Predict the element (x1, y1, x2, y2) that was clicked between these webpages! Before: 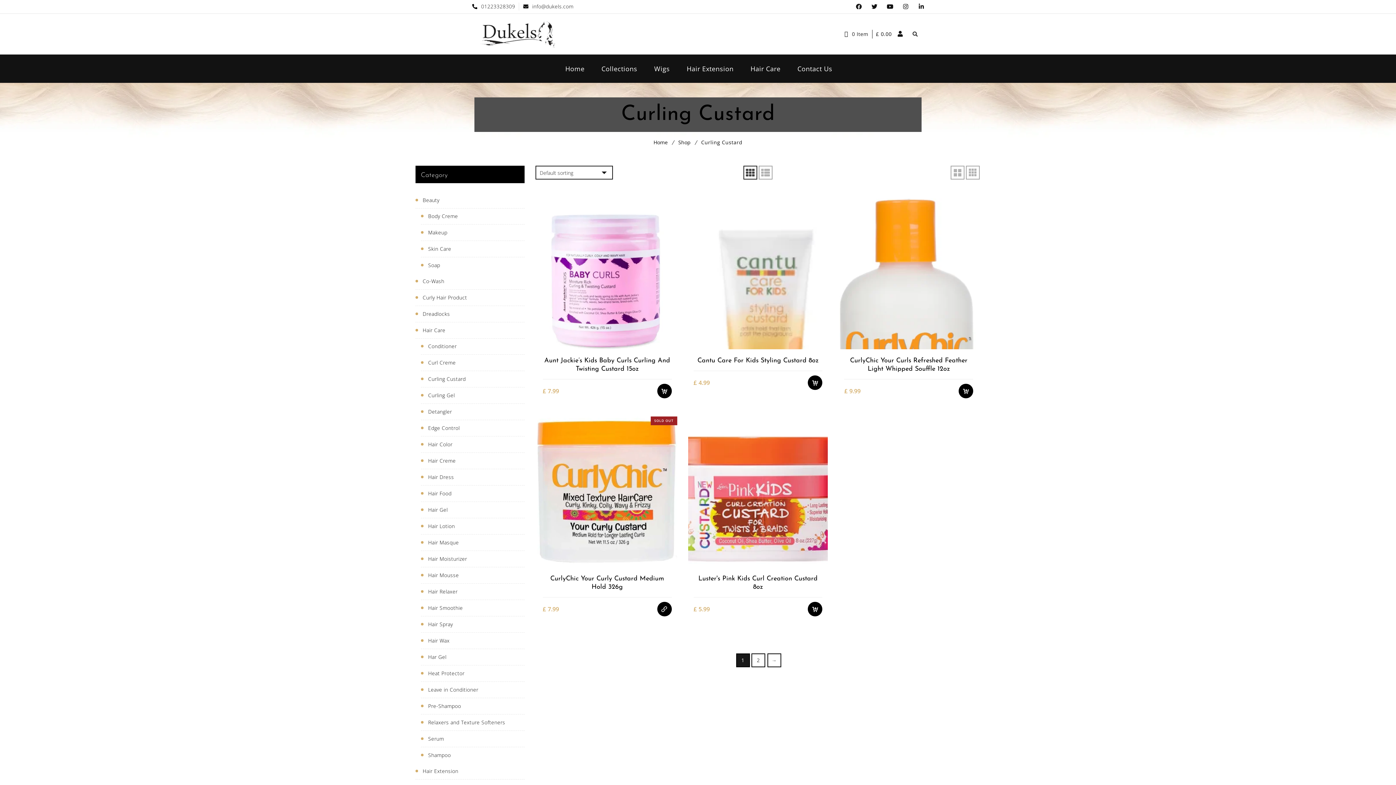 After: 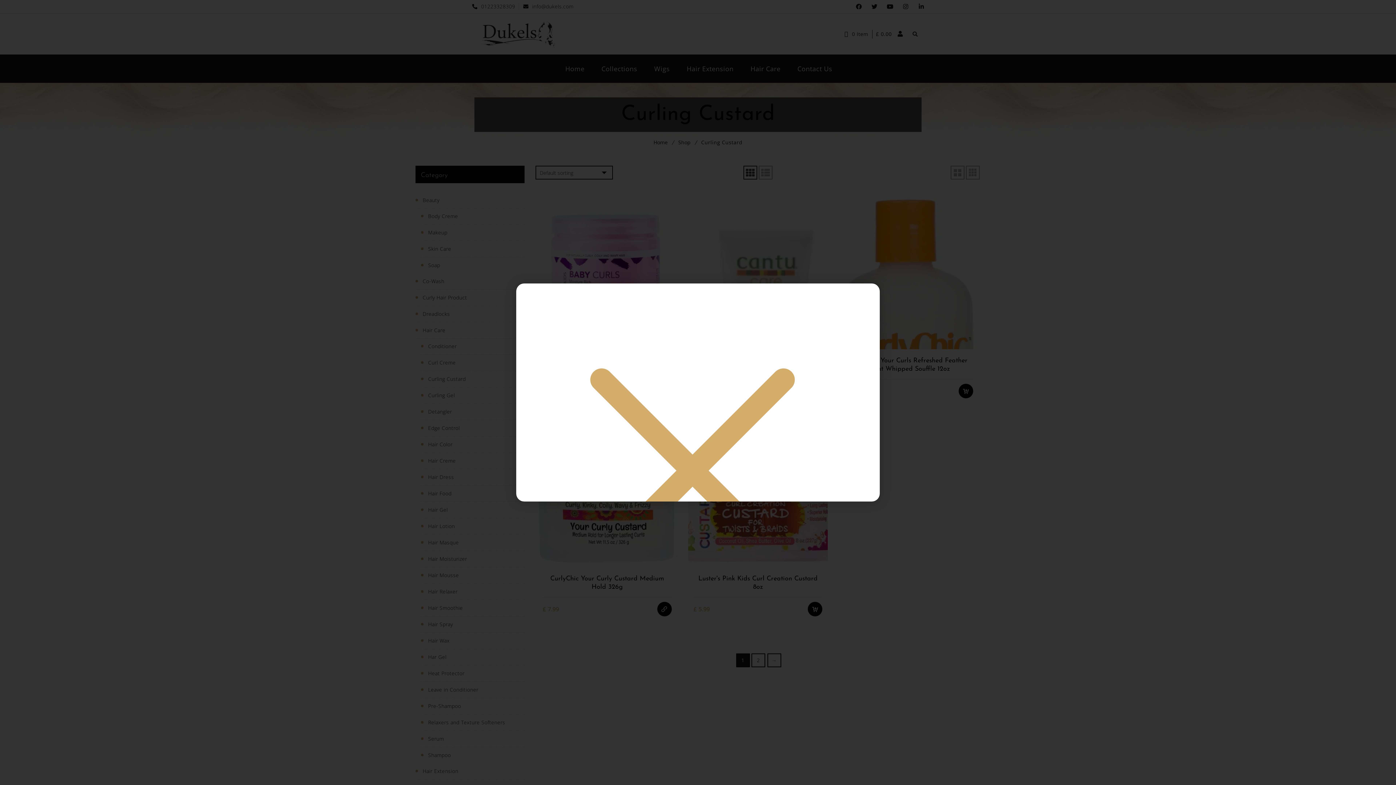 Action: label: Quick View bbox: (811, 336, 826, 351)